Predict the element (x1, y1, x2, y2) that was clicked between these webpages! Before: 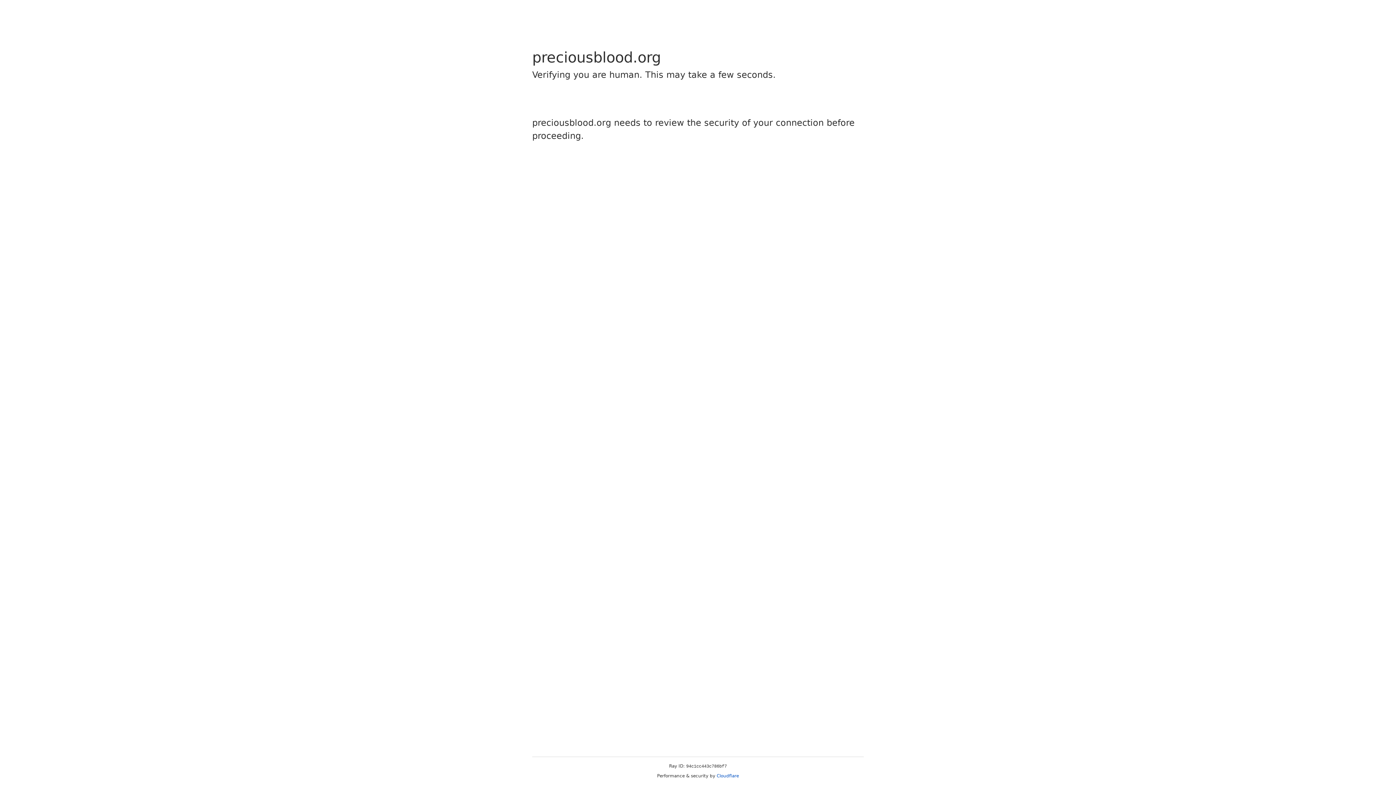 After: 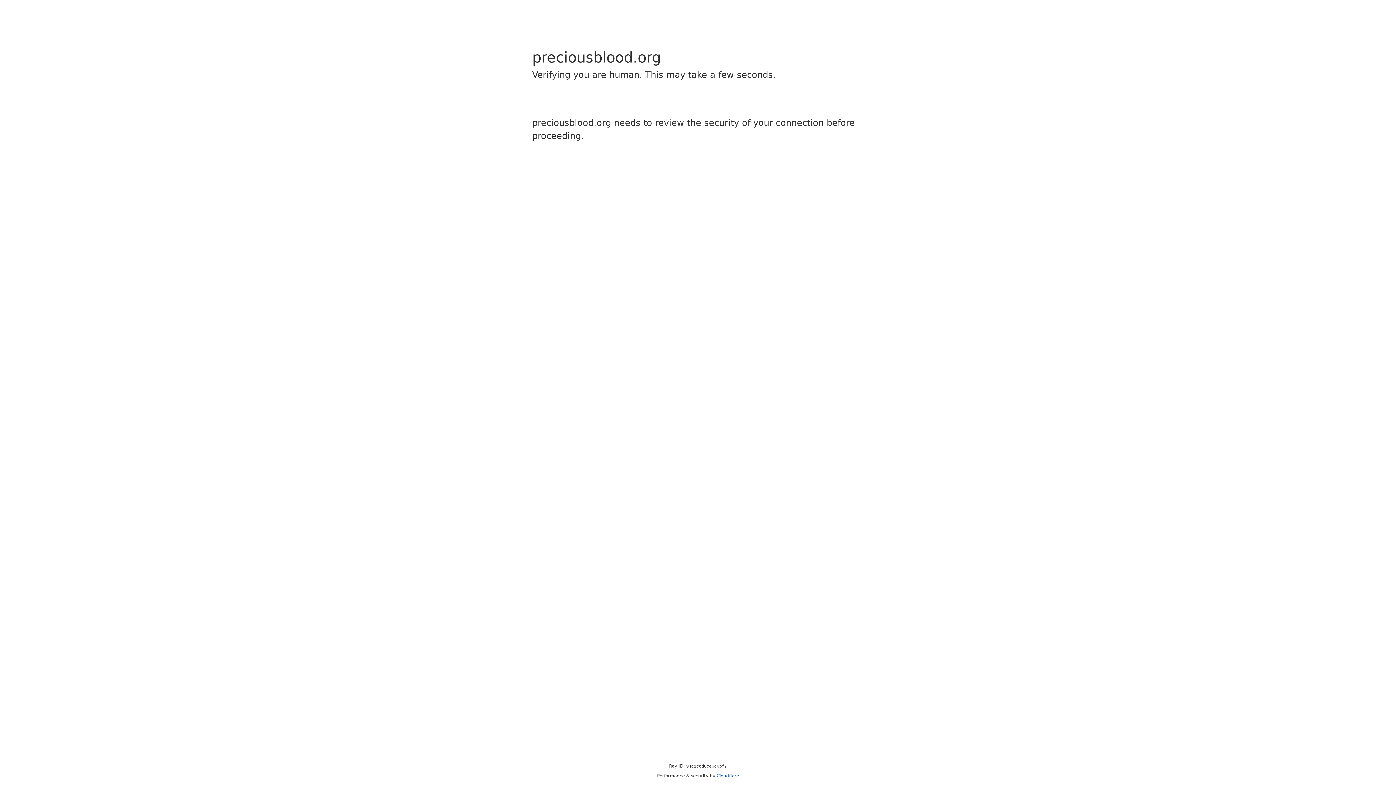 Action: label: Cloudflare bbox: (716, 773, 739, 778)